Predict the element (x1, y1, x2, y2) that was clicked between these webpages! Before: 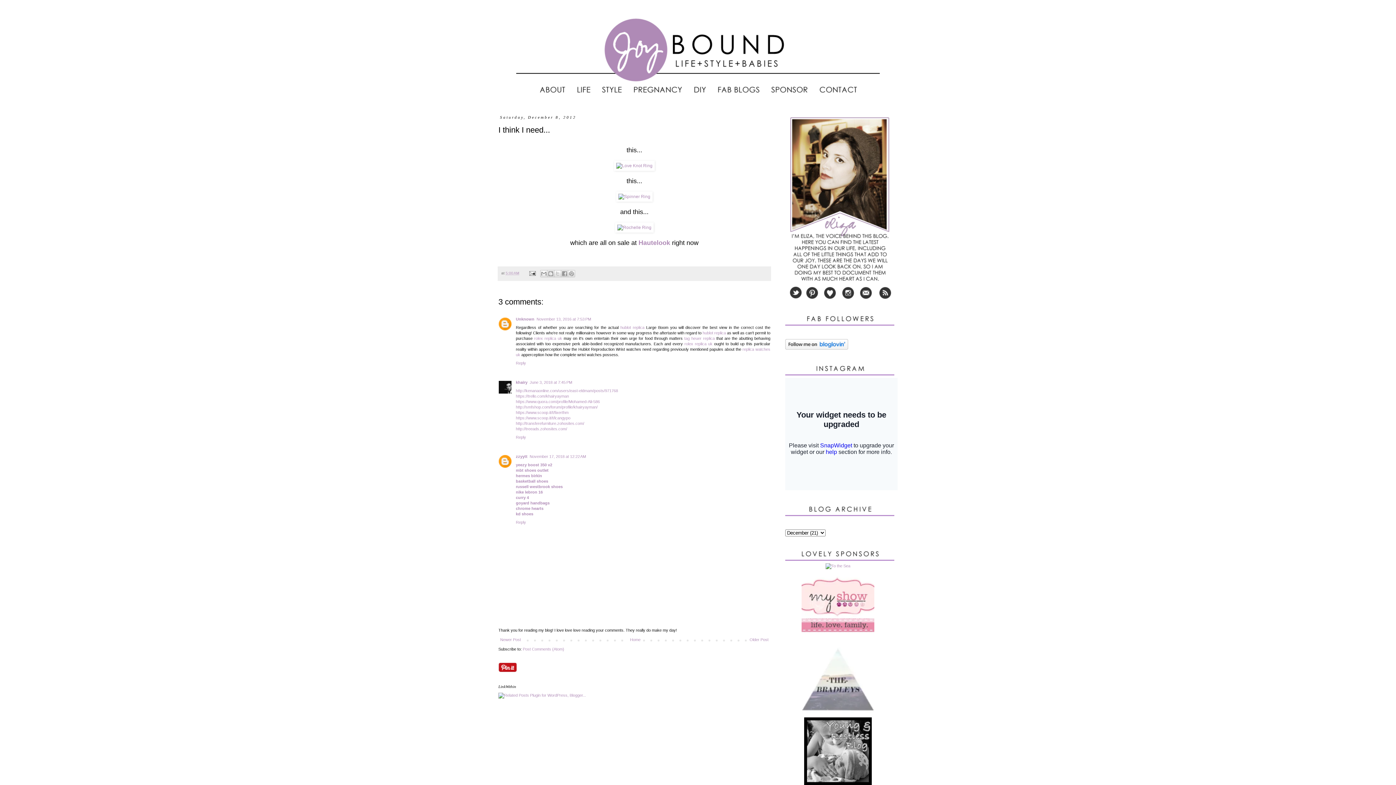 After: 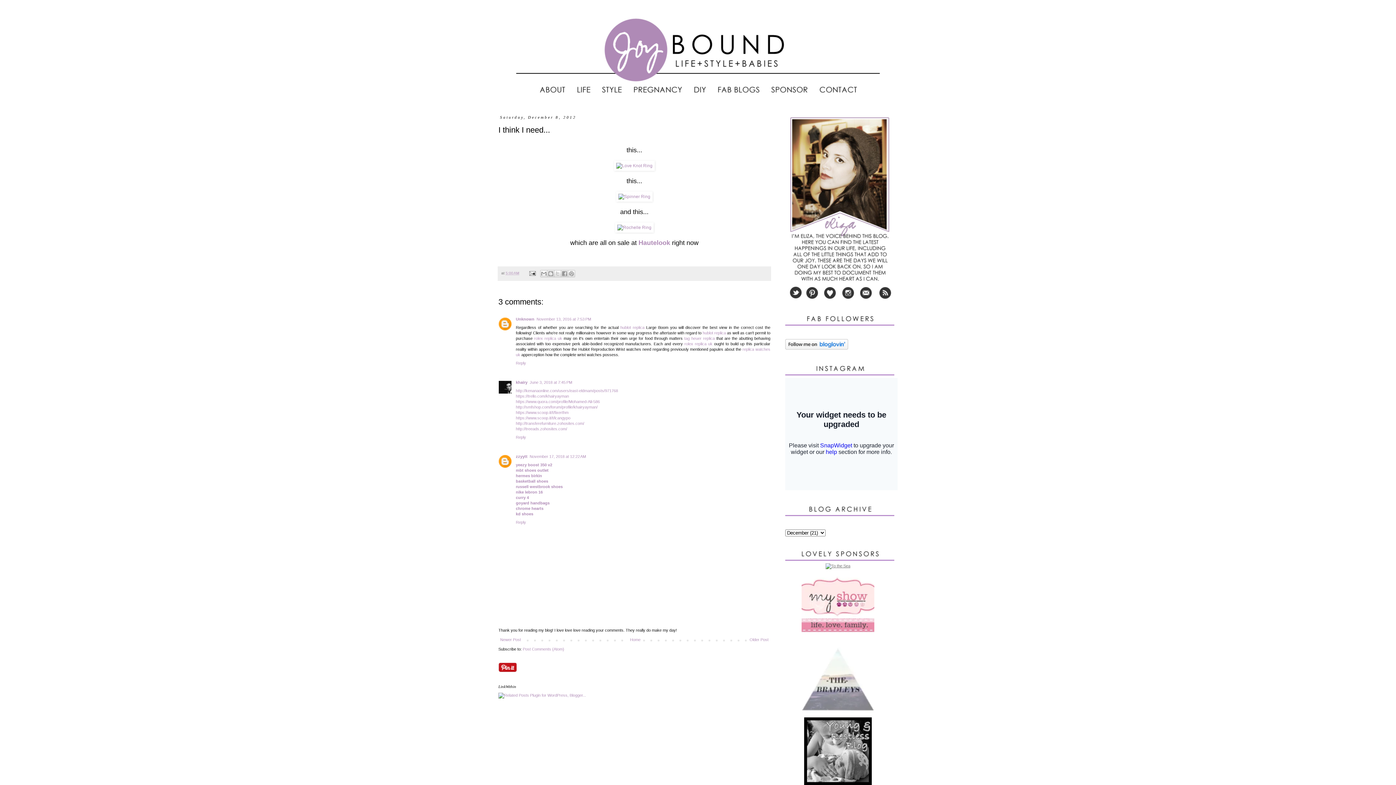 Action: bbox: (825, 564, 850, 568)